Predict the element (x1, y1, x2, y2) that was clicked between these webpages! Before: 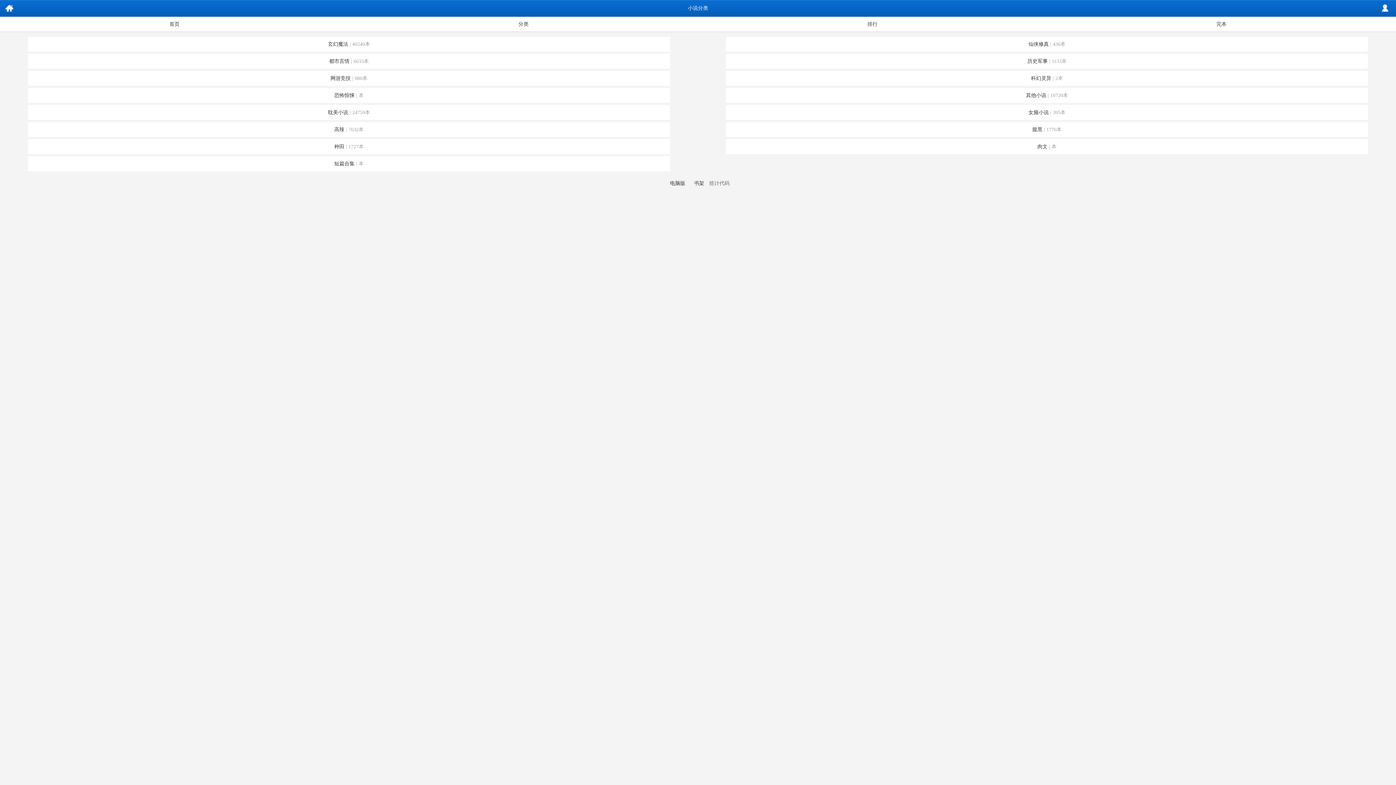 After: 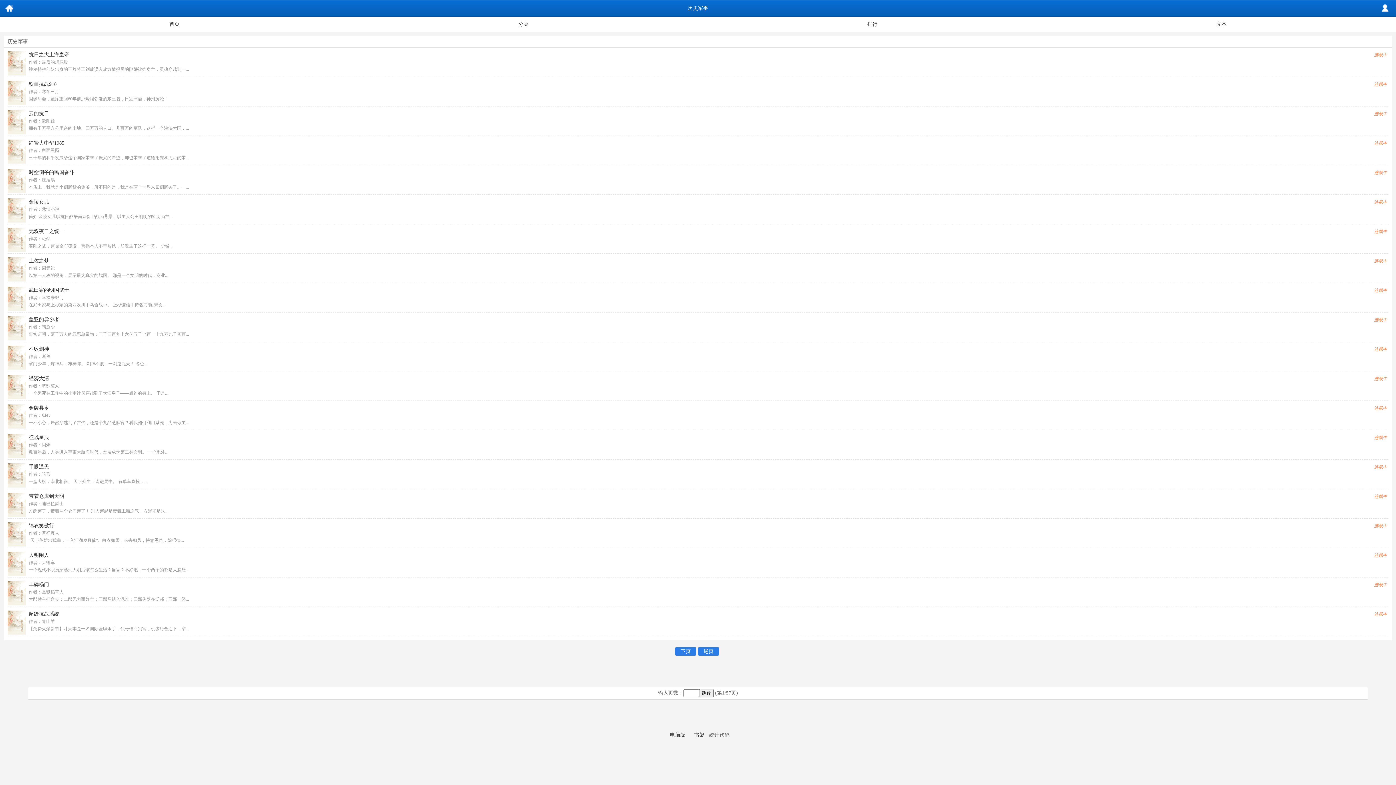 Action: label: 历史军事 | 1133本 bbox: (726, 53, 1368, 68)